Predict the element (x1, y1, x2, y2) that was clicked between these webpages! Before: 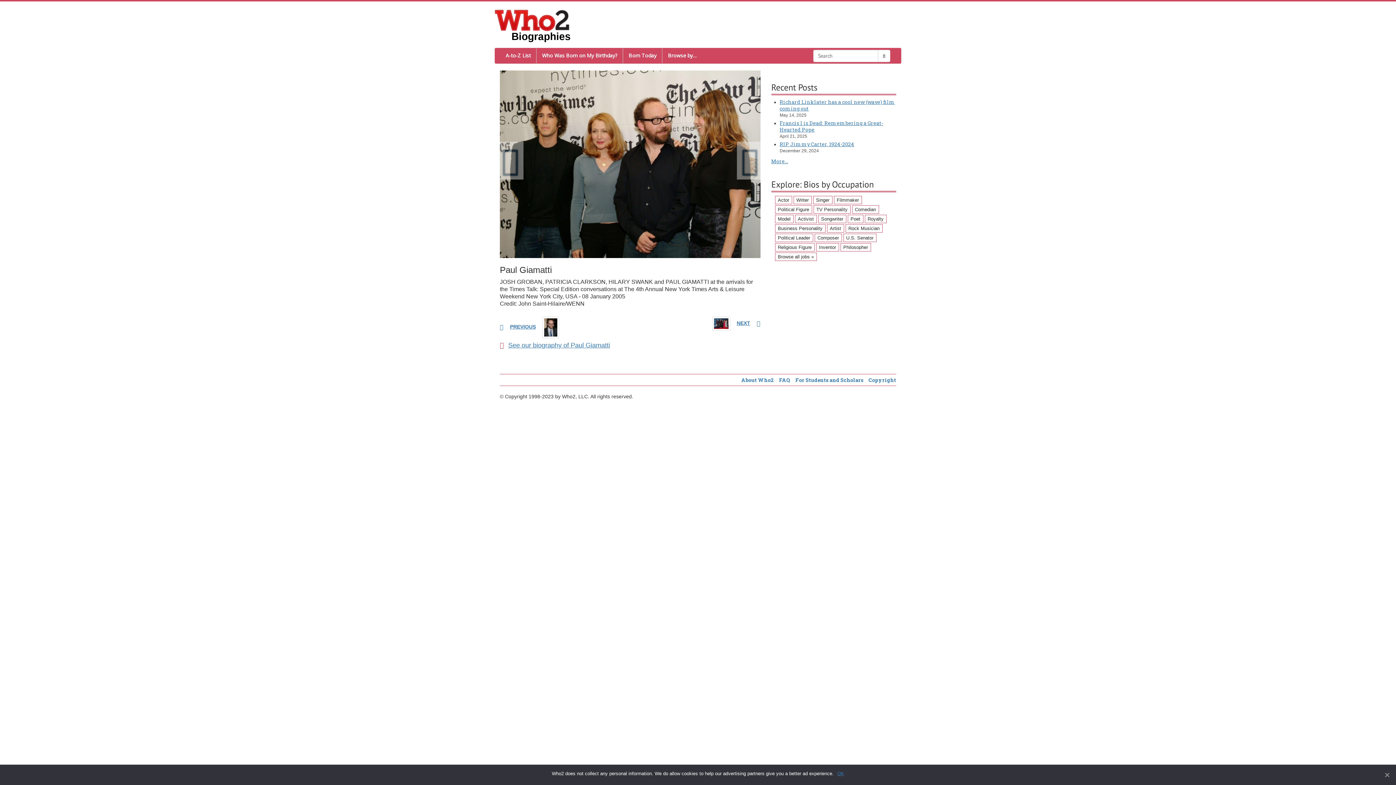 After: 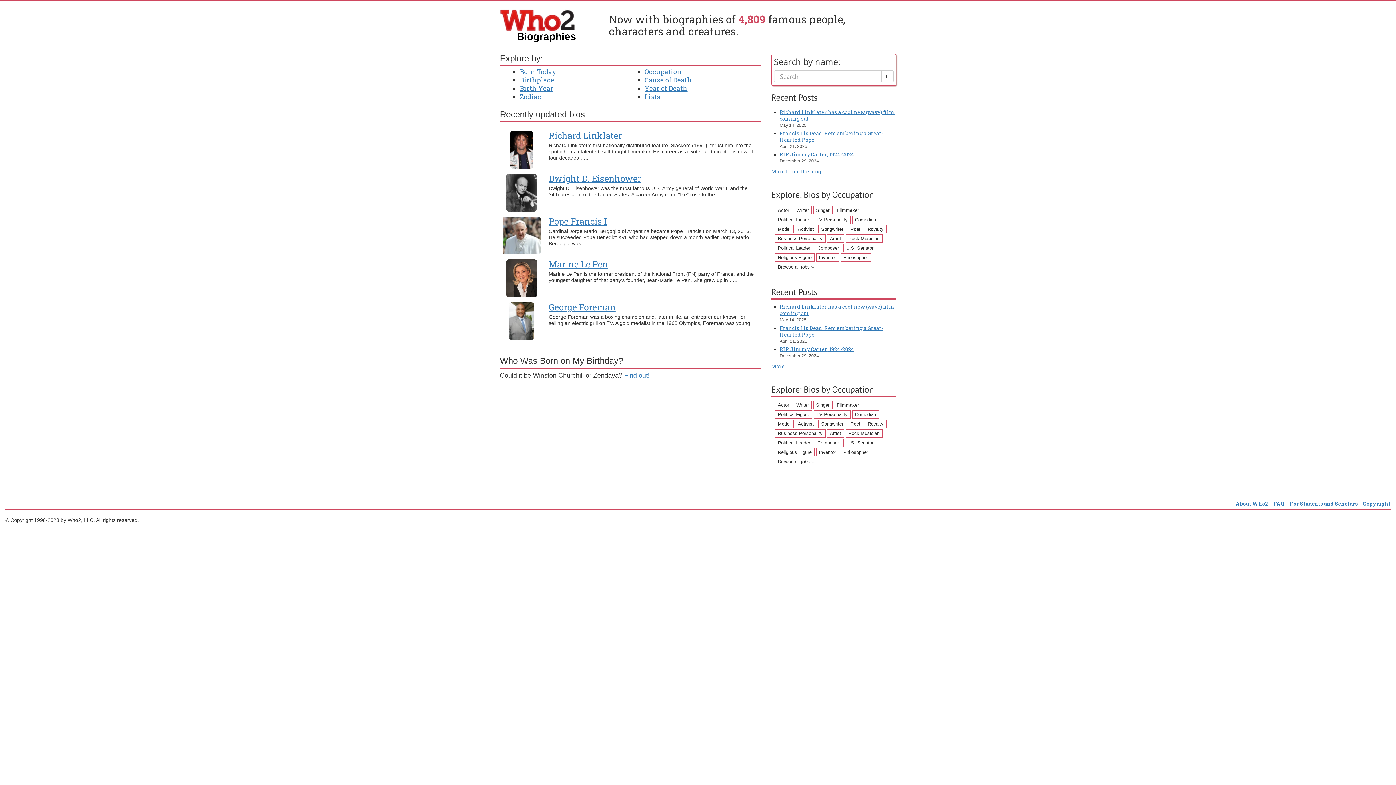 Action: bbox: (494, 16, 570, 22)